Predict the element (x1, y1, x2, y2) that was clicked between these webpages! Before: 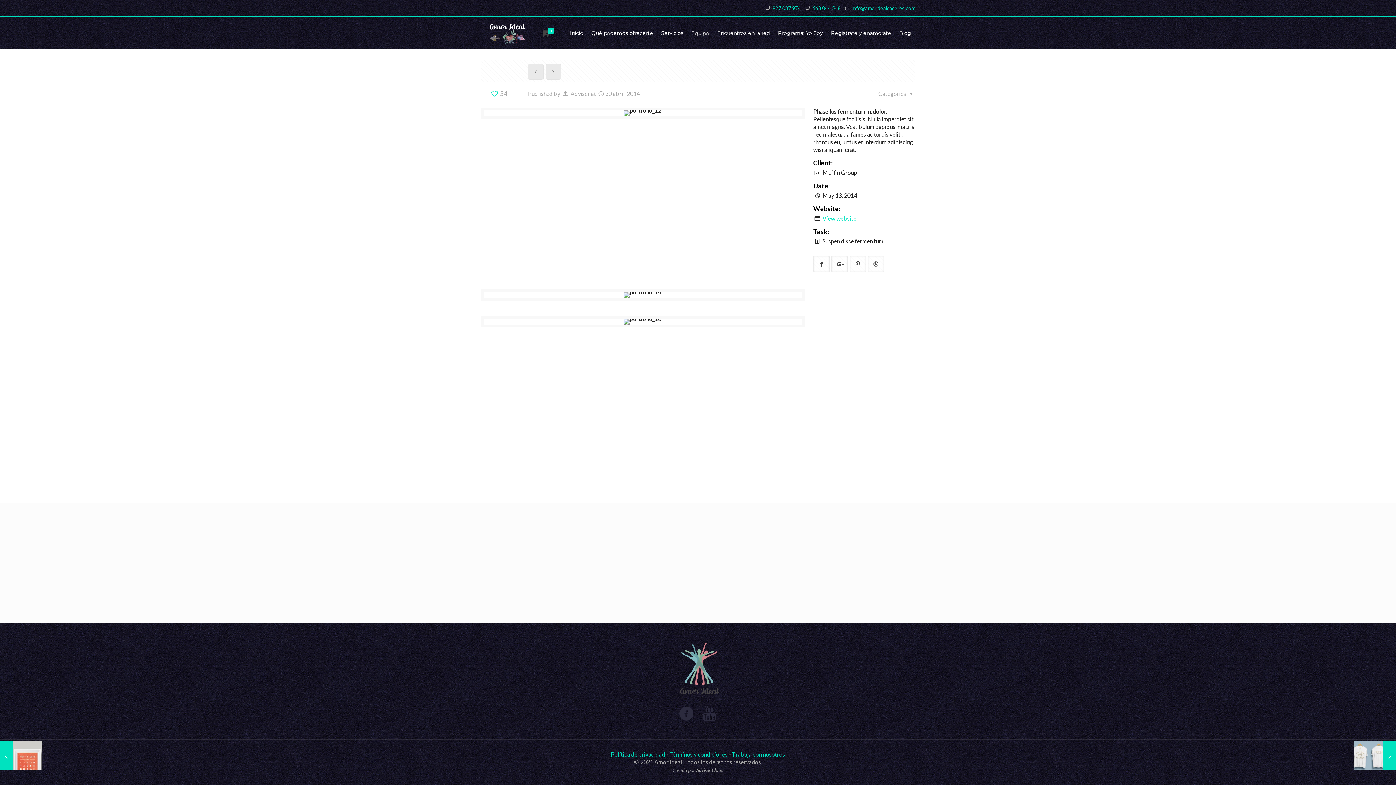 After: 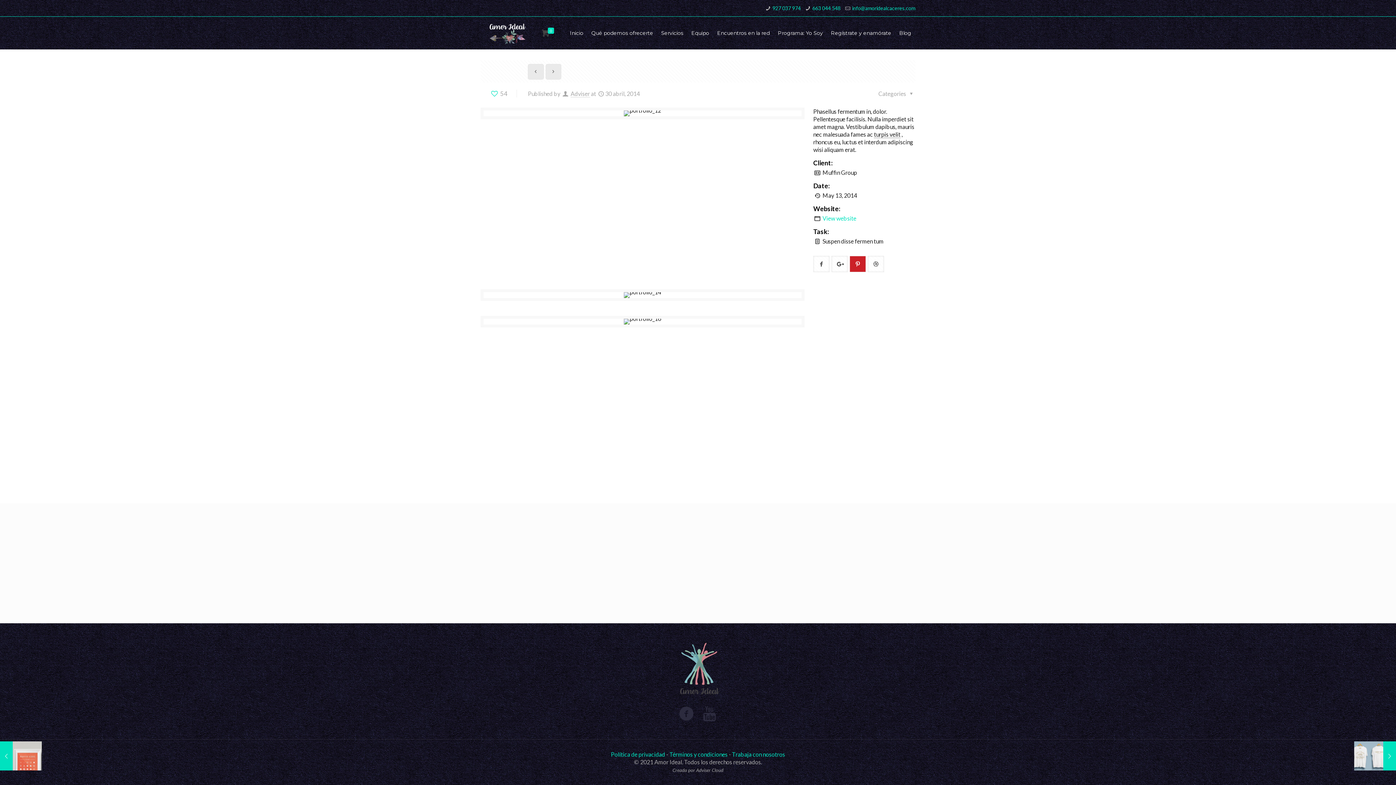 Action: bbox: (849, 256, 866, 272)